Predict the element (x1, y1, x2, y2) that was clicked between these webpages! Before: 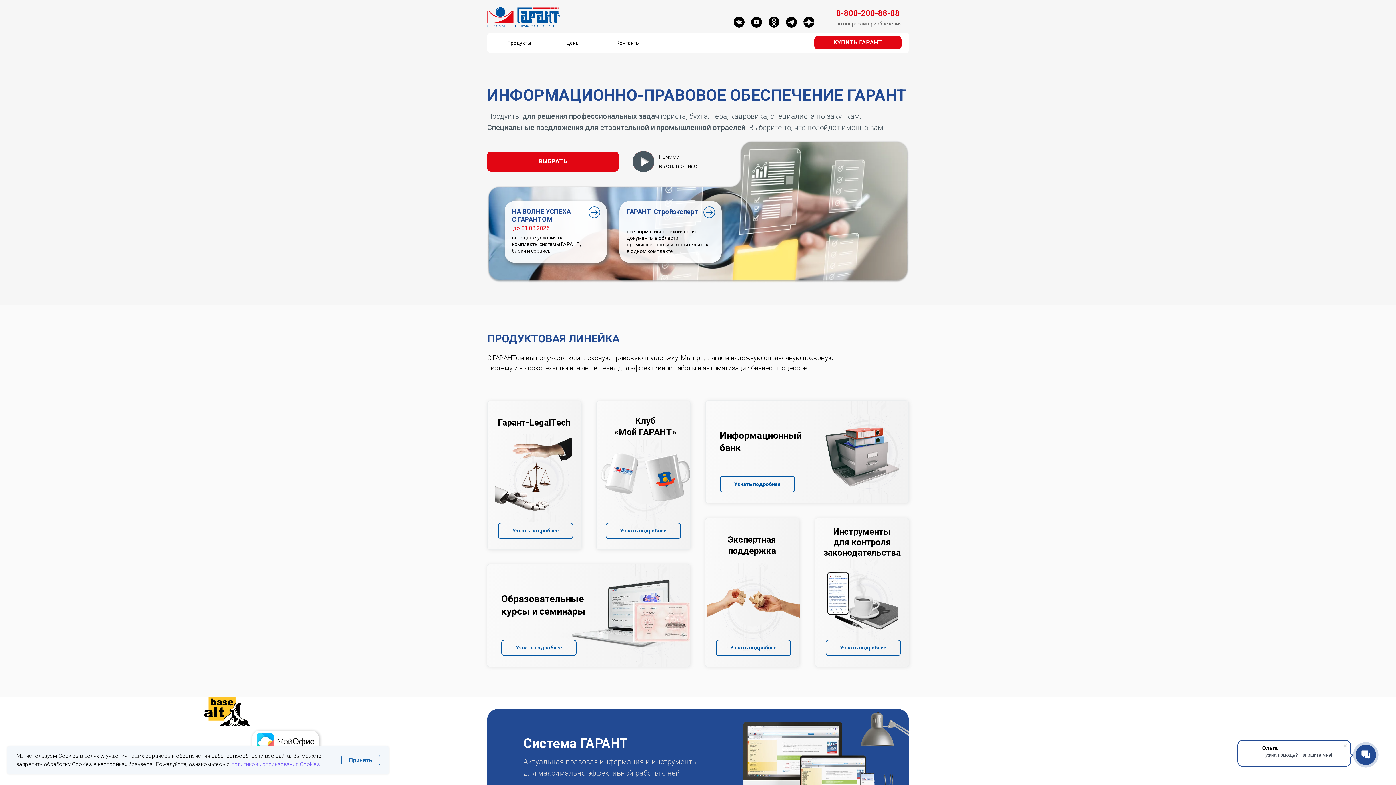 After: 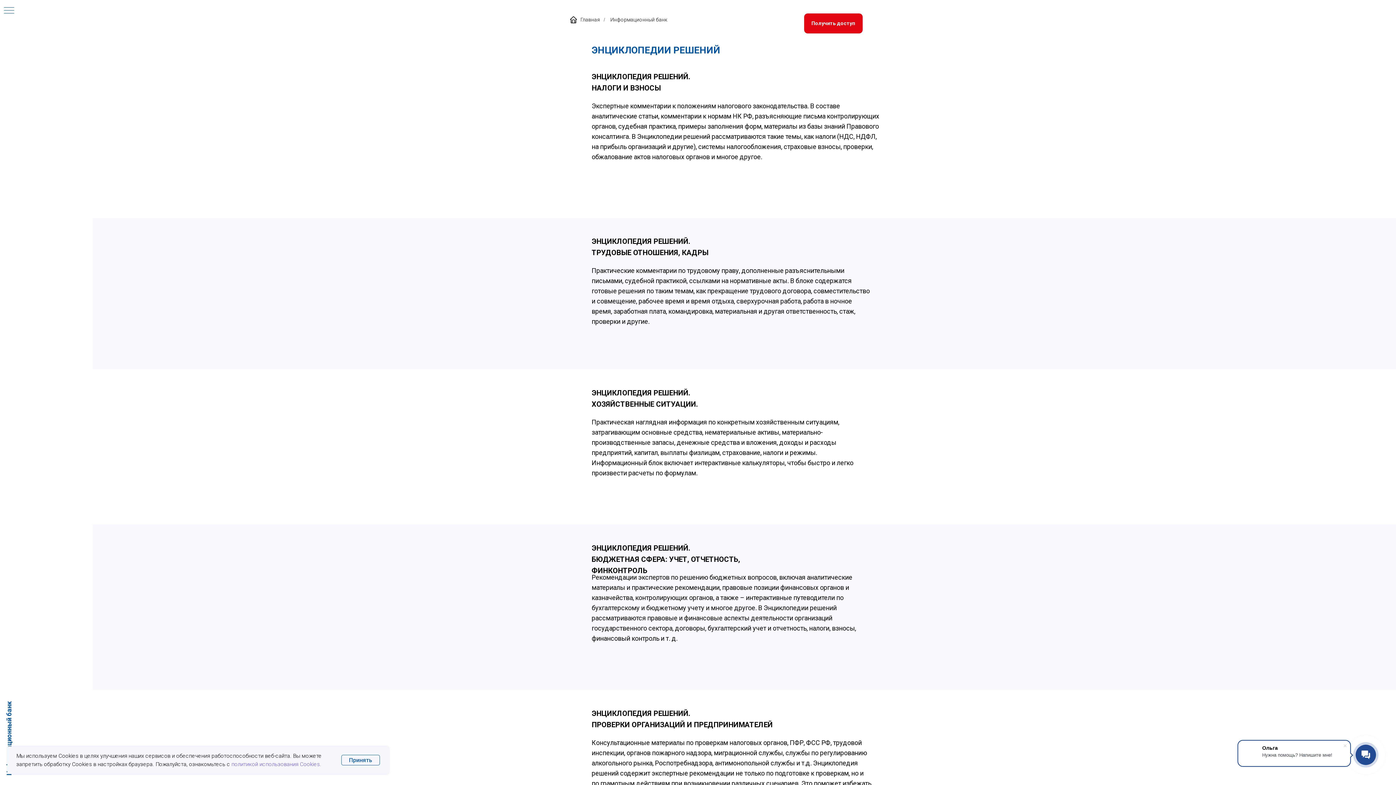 Action: label: Узнать подробнее bbox: (720, 476, 795, 492)